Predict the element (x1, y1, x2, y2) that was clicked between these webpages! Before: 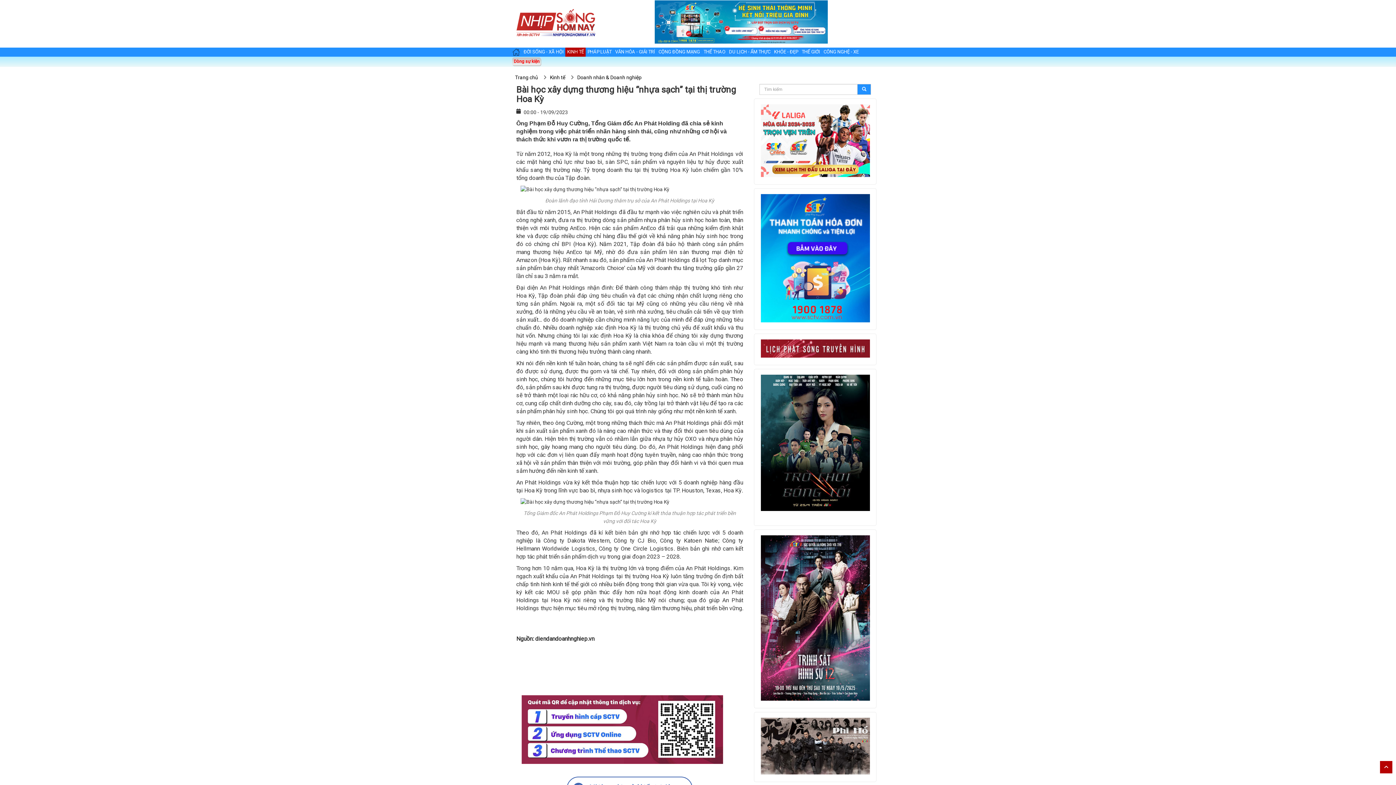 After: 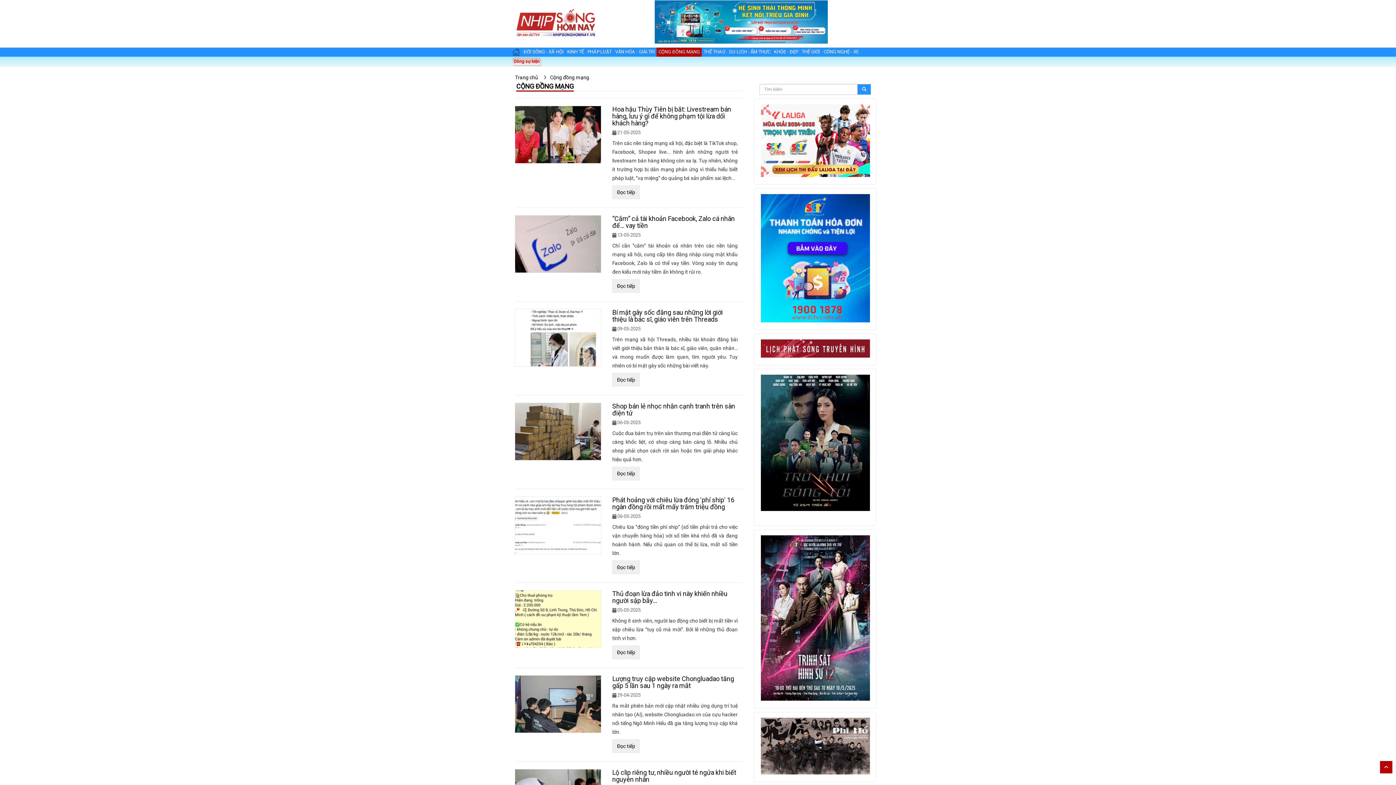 Action: bbox: (656, 48, 701, 55) label: CỘNG ĐỒNG MẠNG